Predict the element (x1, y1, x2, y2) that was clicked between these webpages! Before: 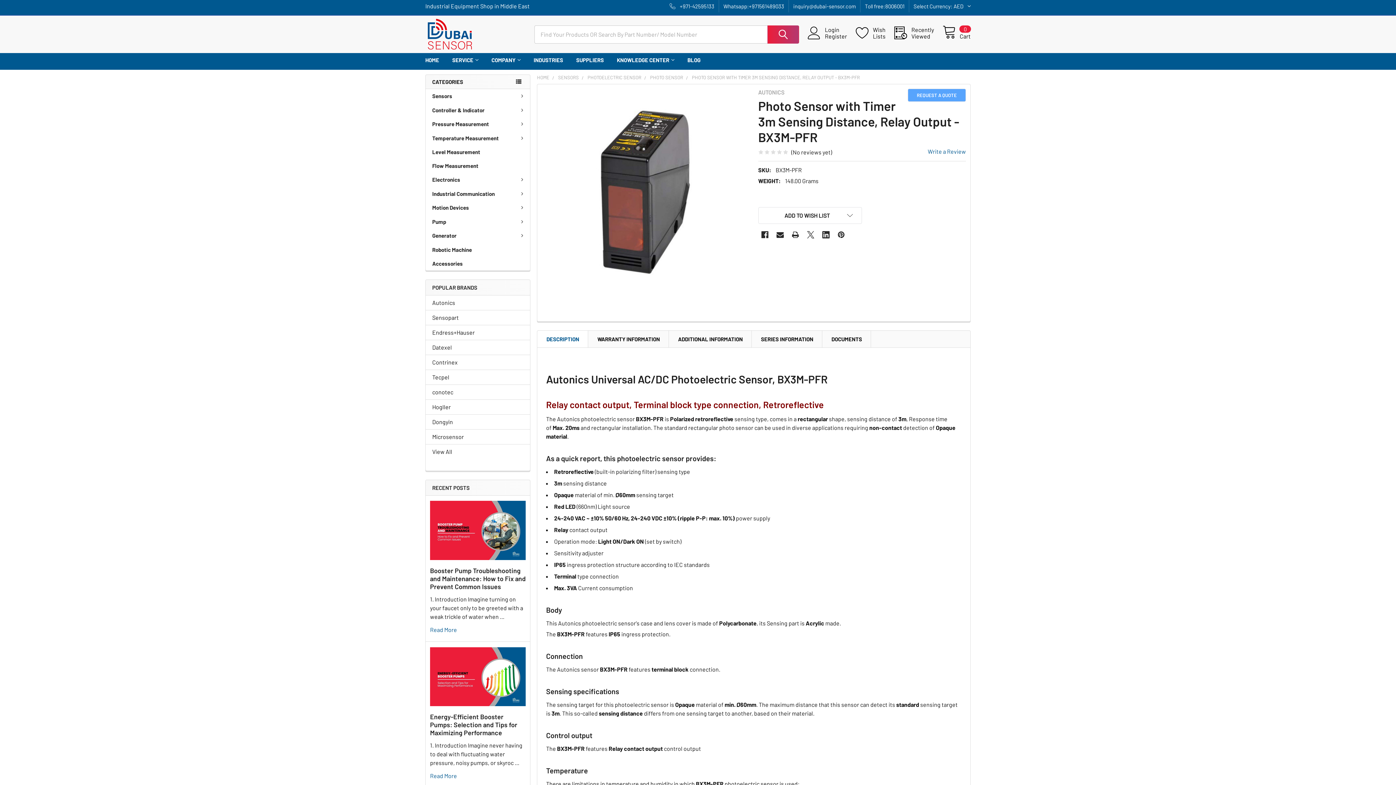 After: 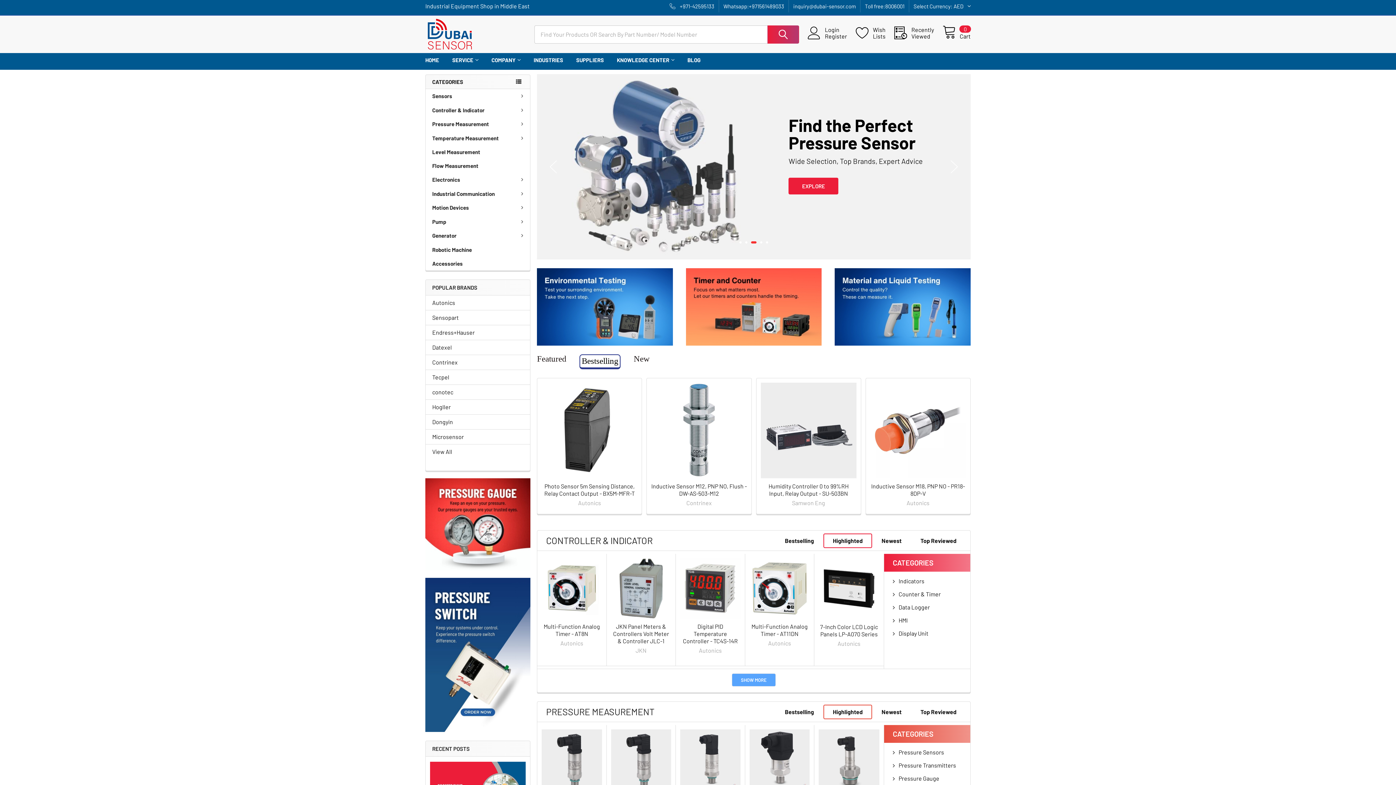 Action: bbox: (425, 16, 525, 52)